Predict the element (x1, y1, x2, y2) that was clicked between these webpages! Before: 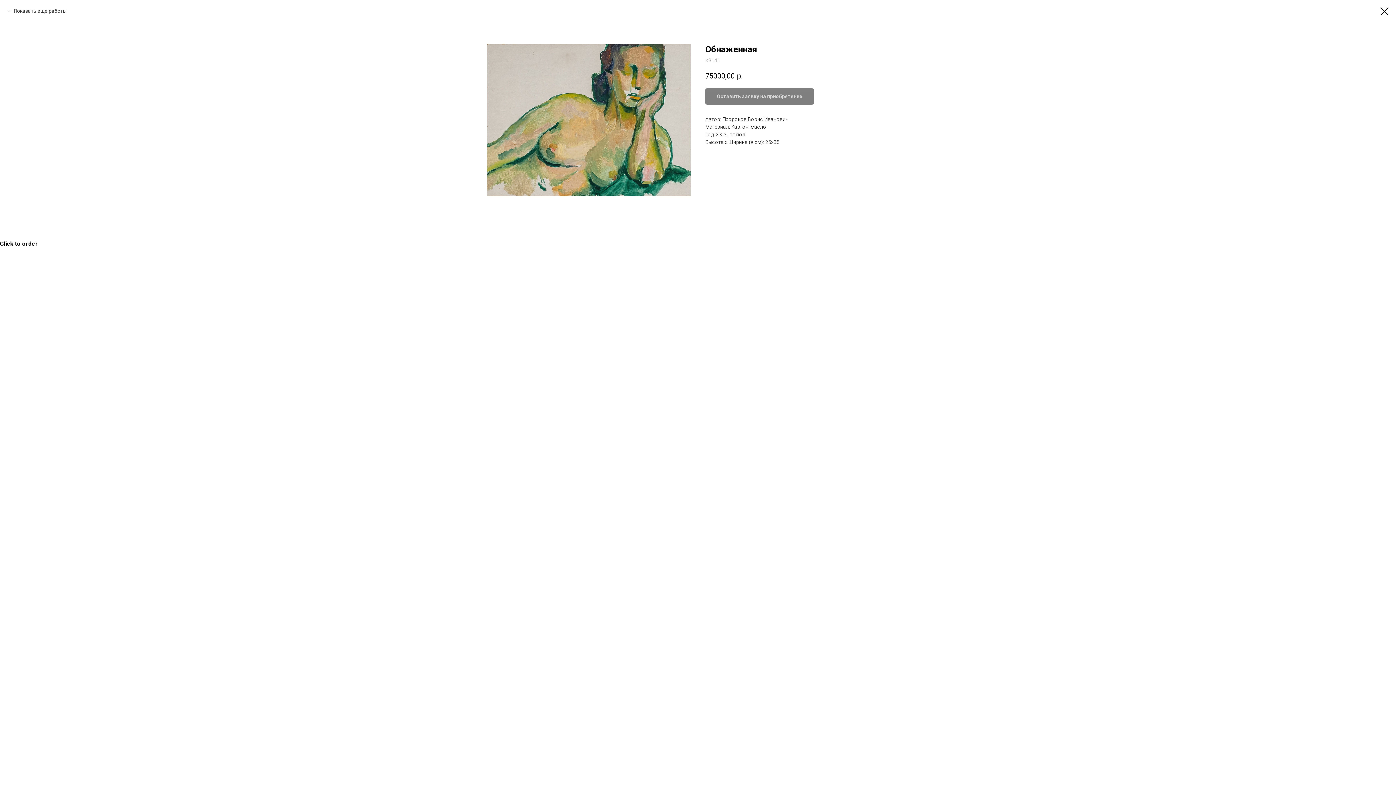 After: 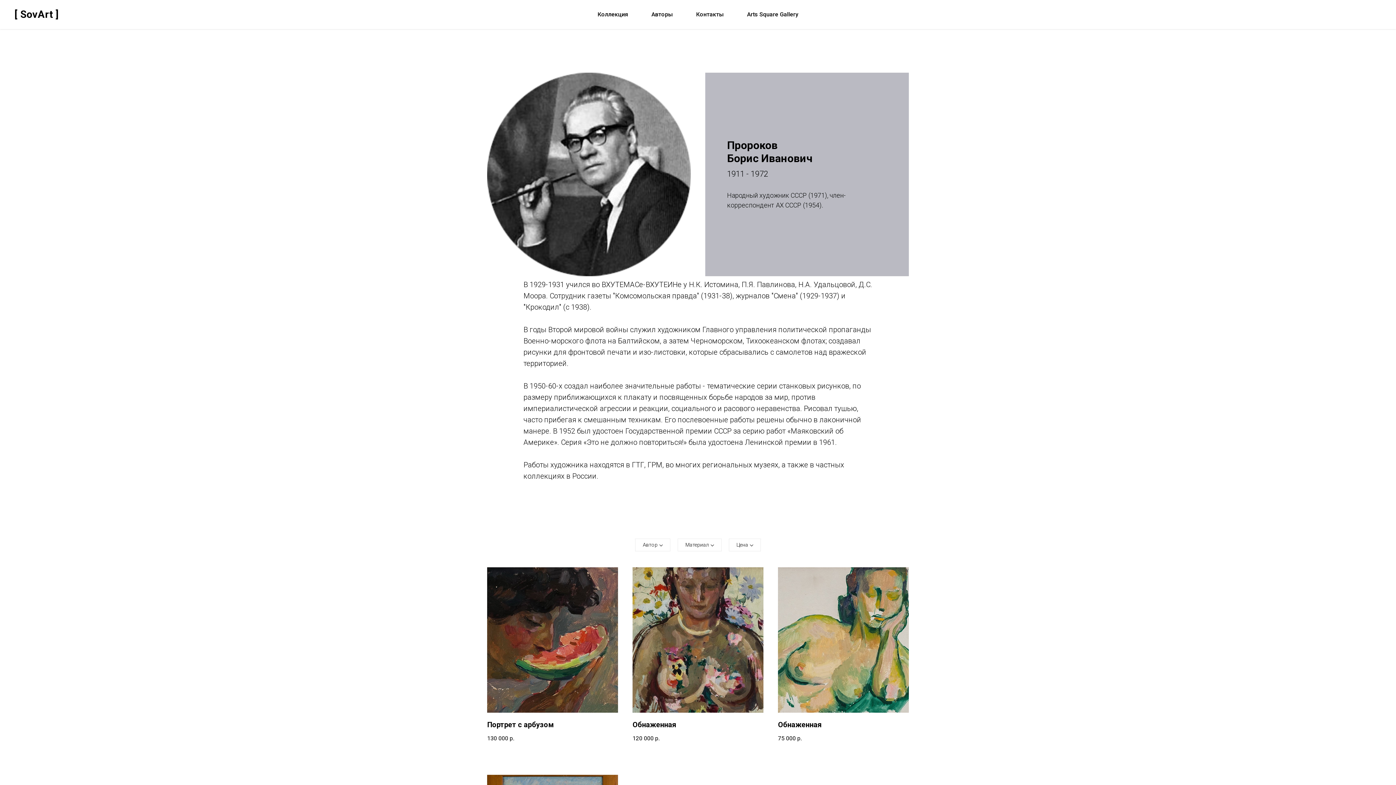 Action: bbox: (1380, 7, 1389, 15)